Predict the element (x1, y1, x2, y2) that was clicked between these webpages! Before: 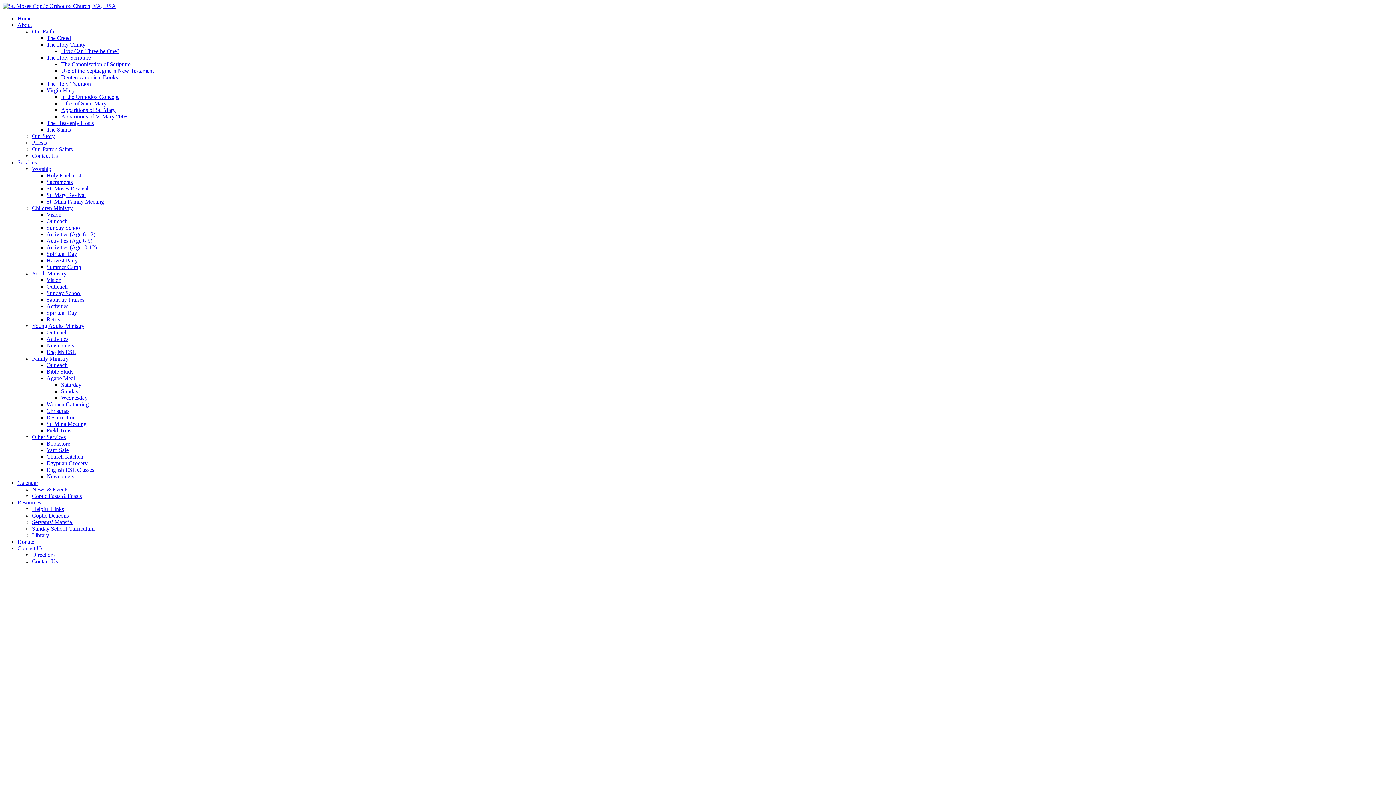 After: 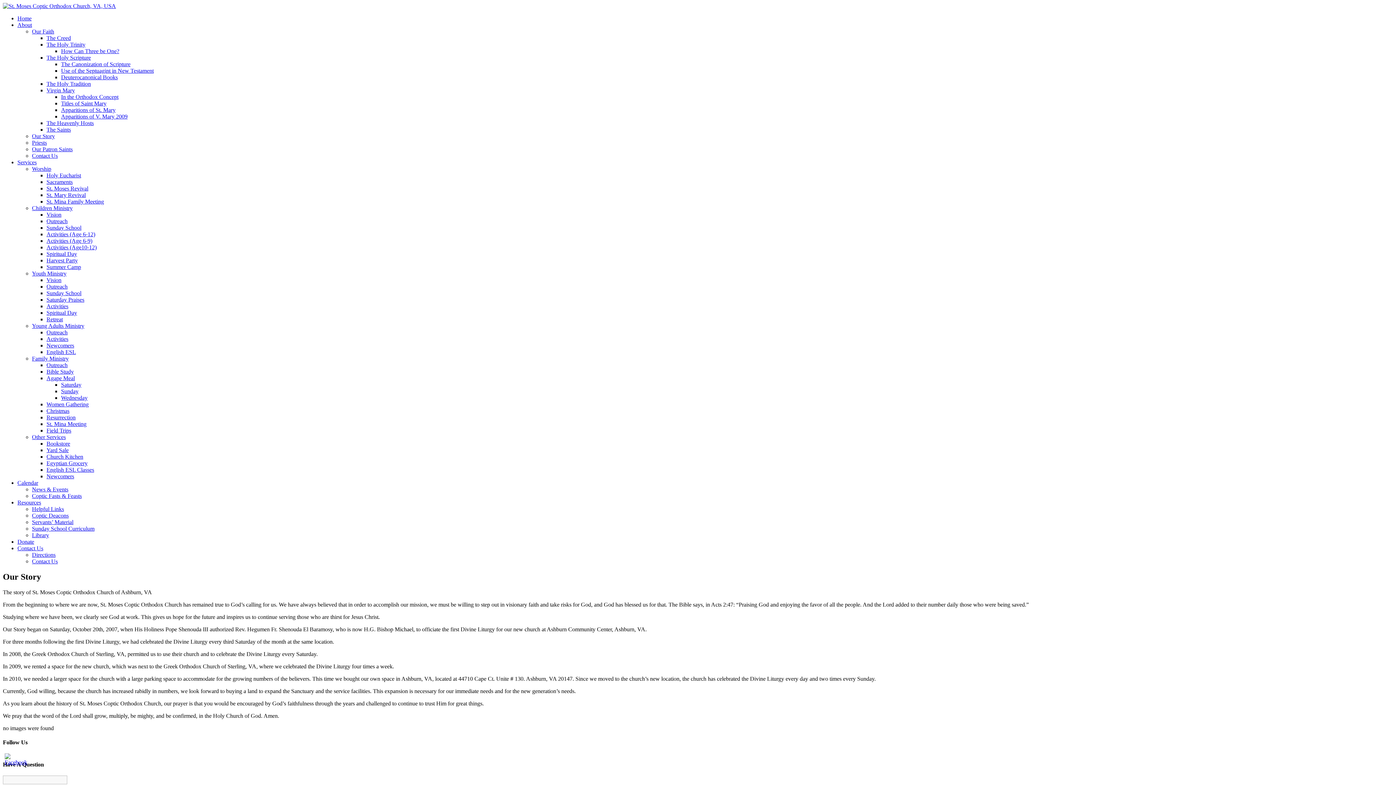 Action: bbox: (32, 133, 54, 139) label: Our Story